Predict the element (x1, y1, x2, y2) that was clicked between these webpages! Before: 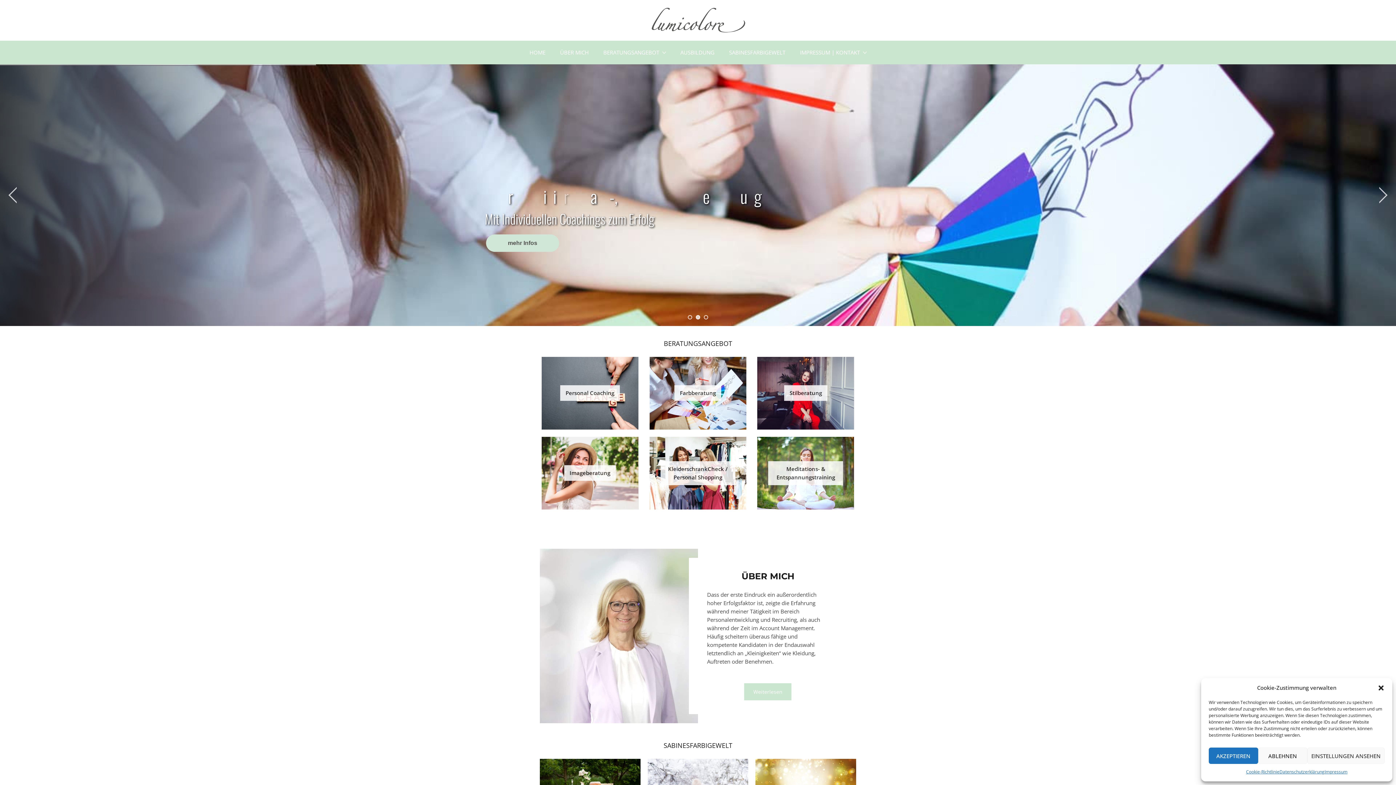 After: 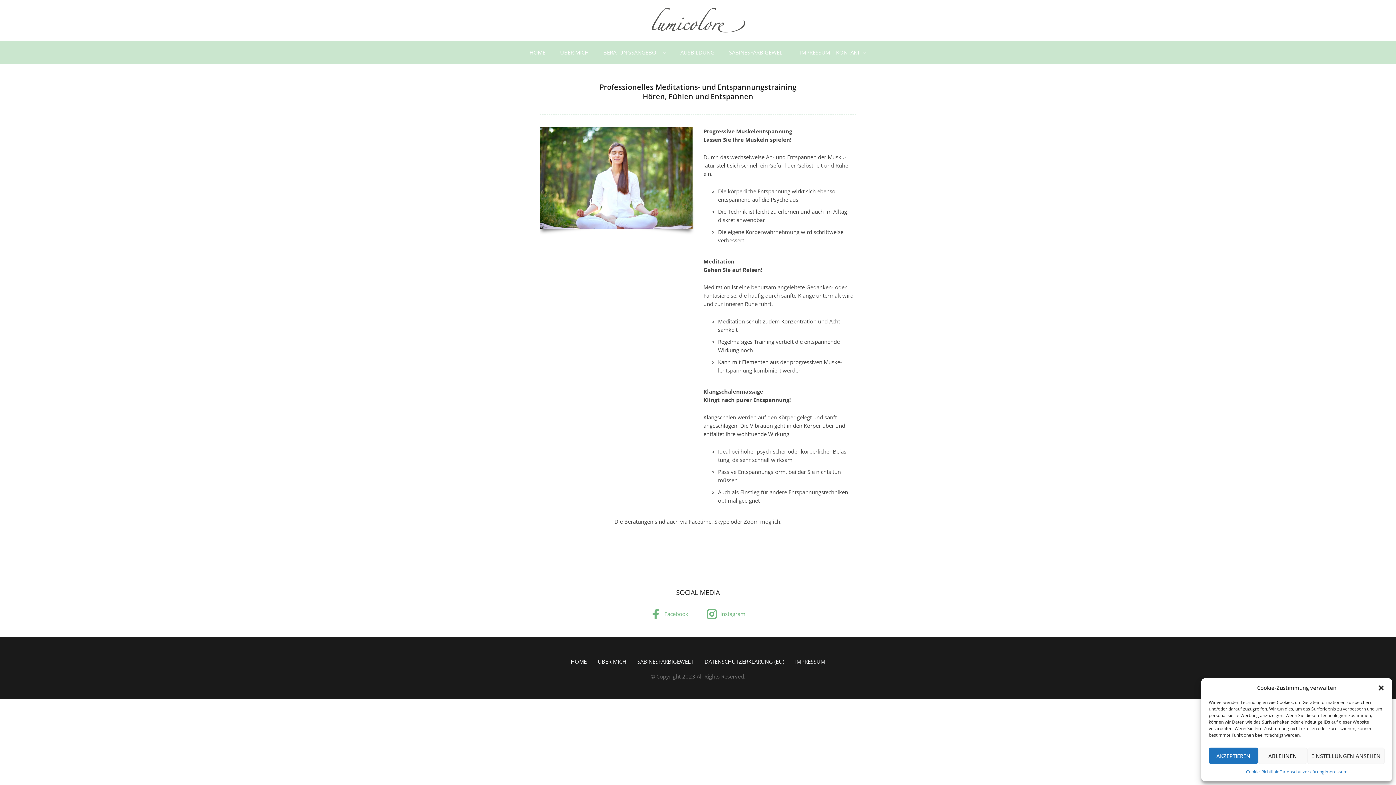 Action: bbox: (757, 437, 854, 509)